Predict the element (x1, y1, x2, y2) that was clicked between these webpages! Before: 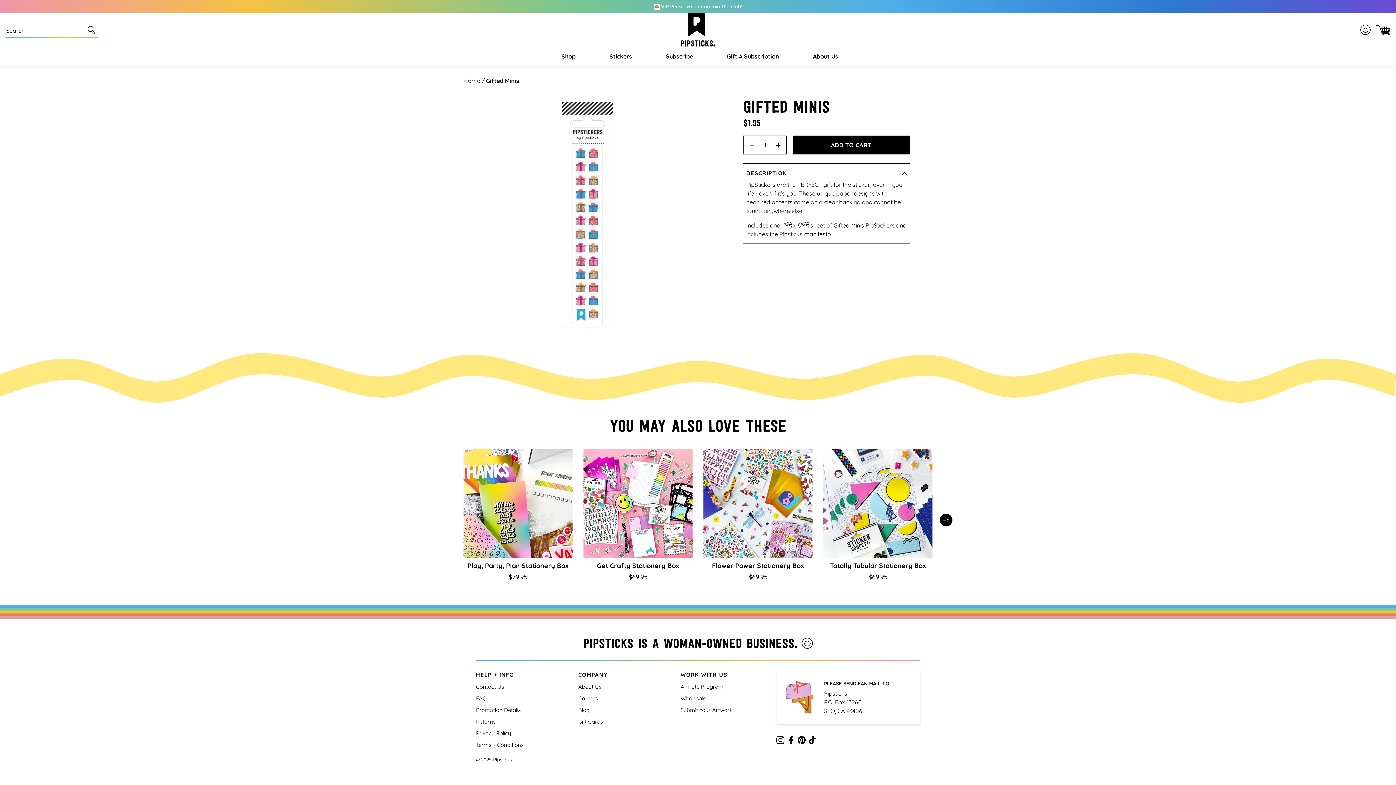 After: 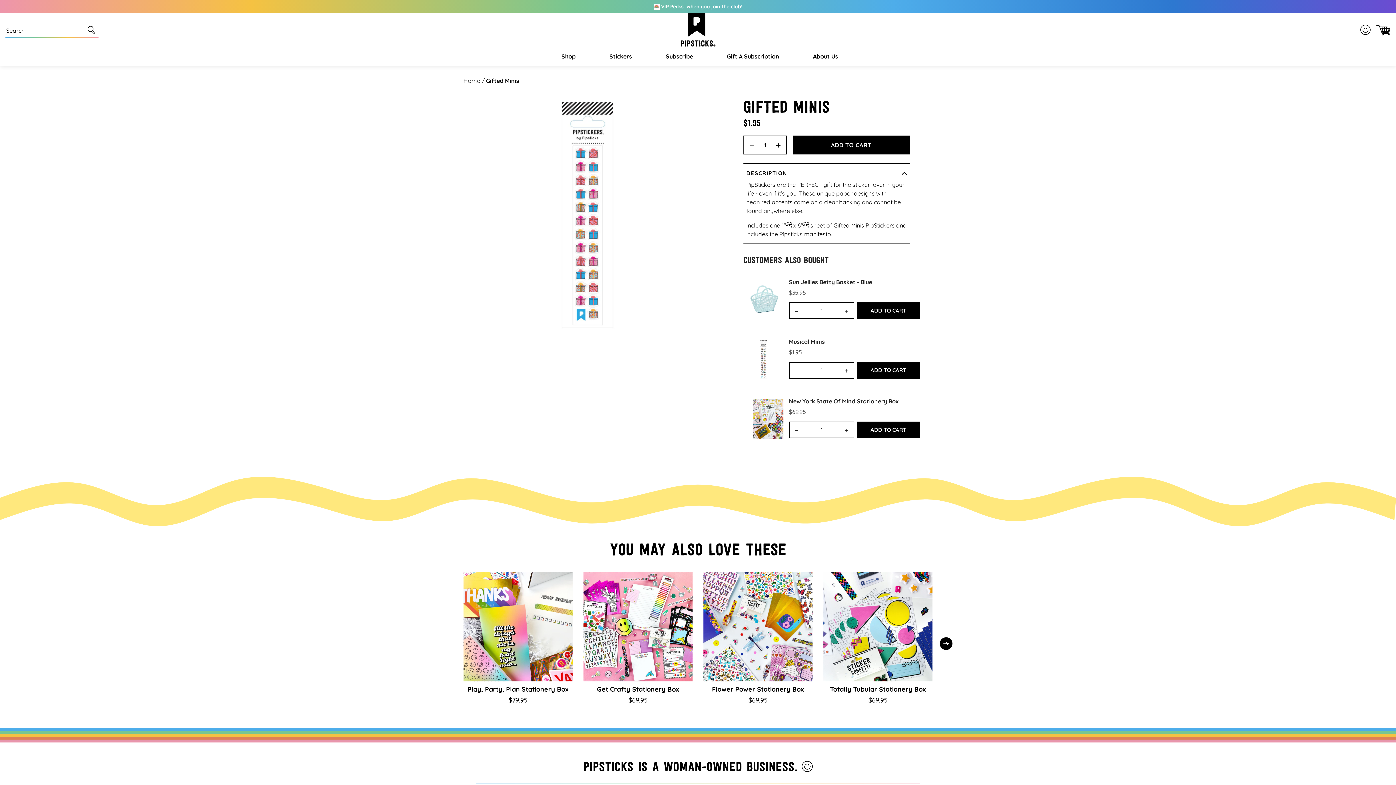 Action: bbox: (680, 695, 706, 702) label: Wholesale